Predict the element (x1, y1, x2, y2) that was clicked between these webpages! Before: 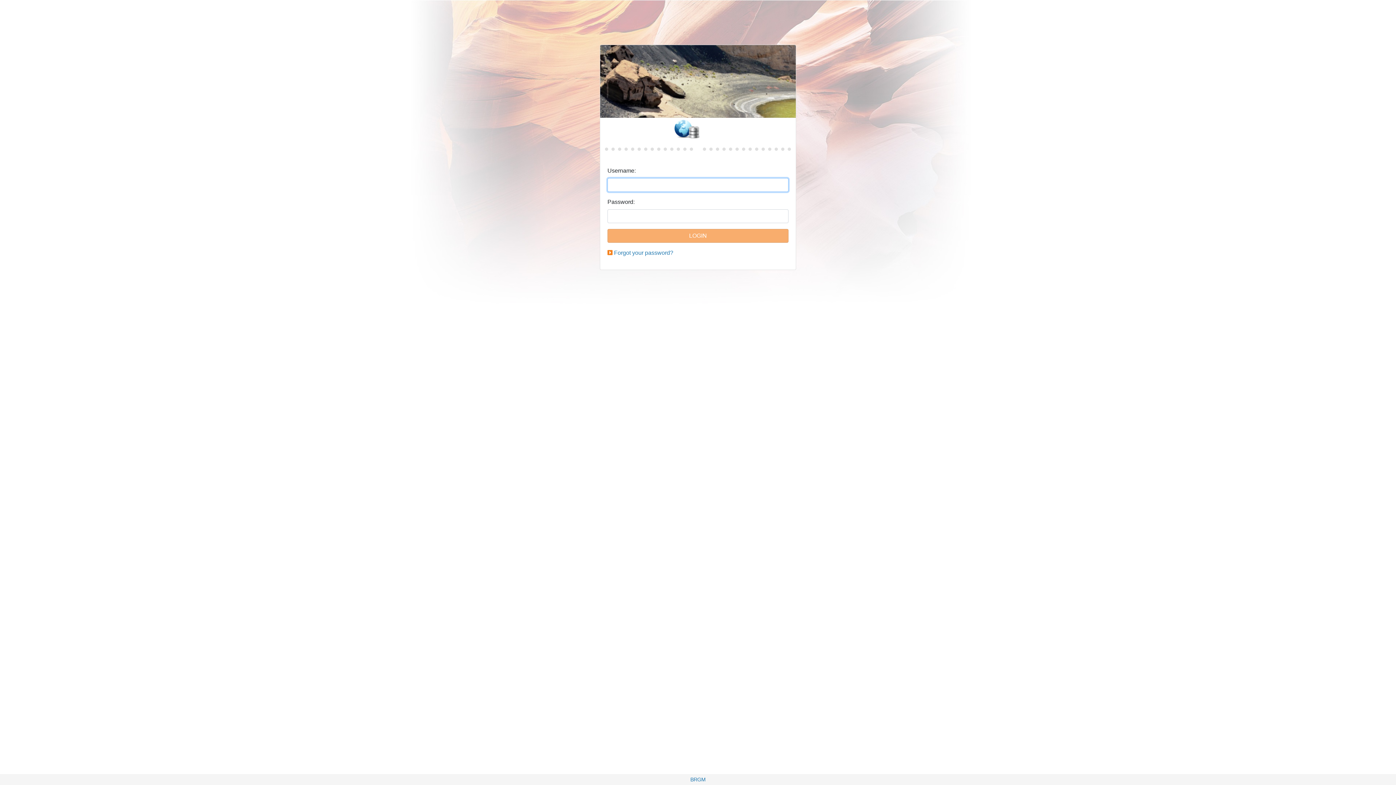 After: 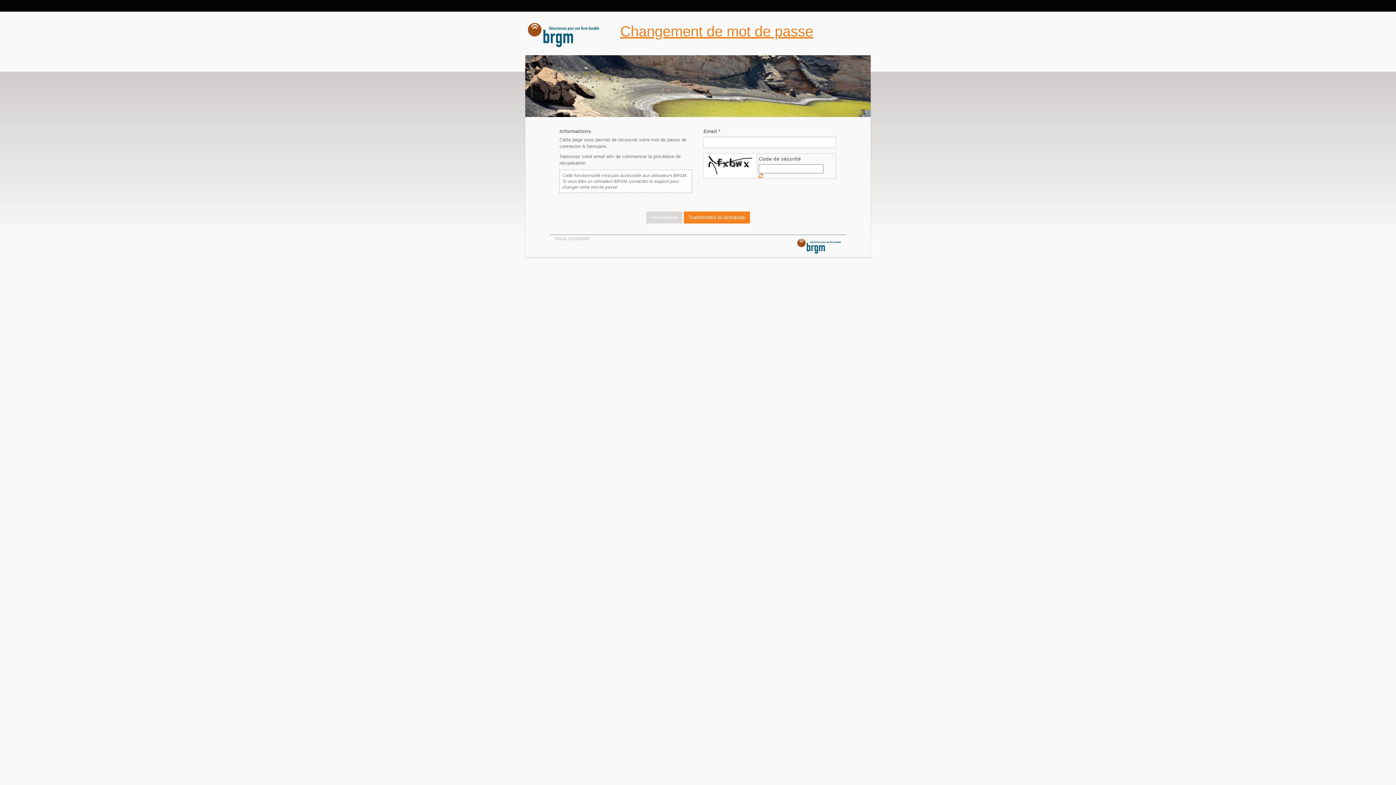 Action: label: Forgot your password? bbox: (614, 249, 673, 256)